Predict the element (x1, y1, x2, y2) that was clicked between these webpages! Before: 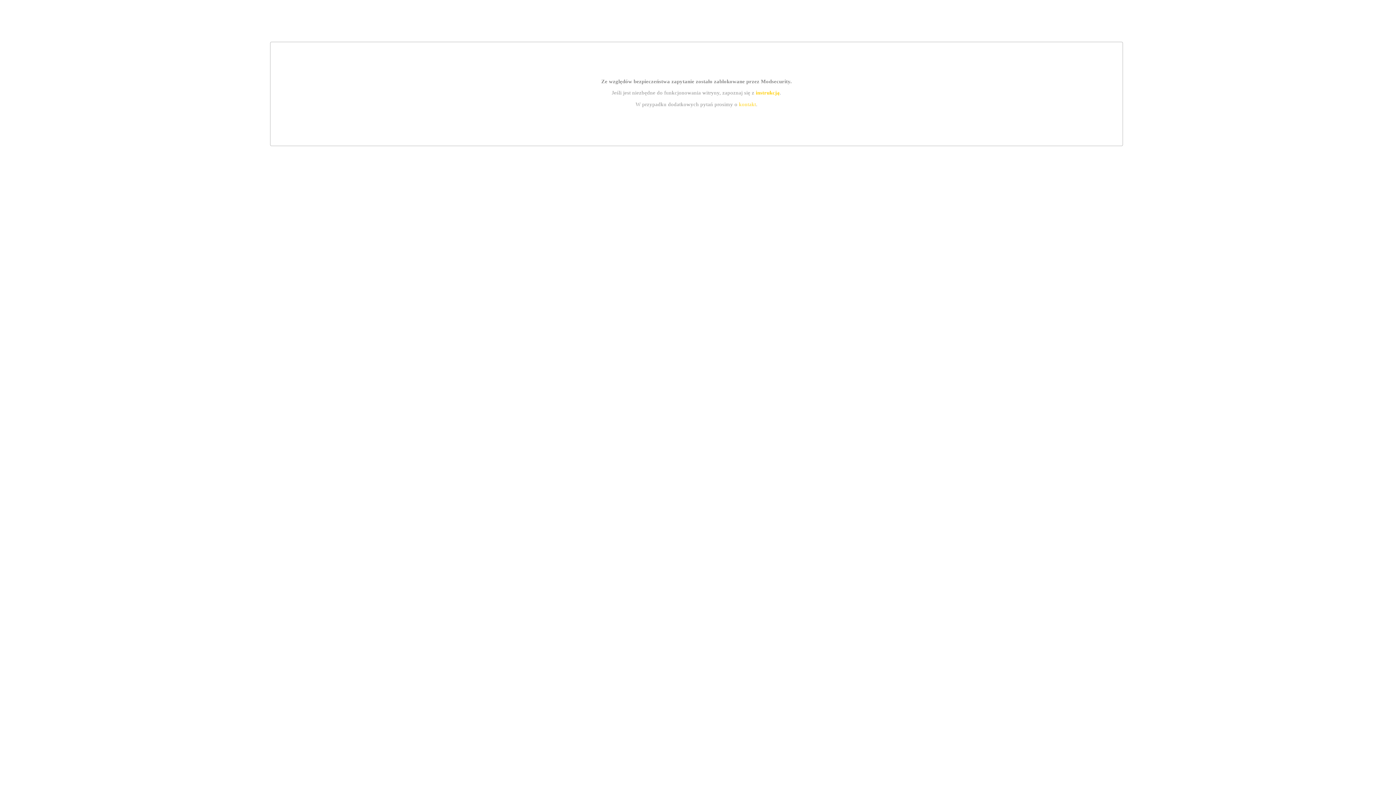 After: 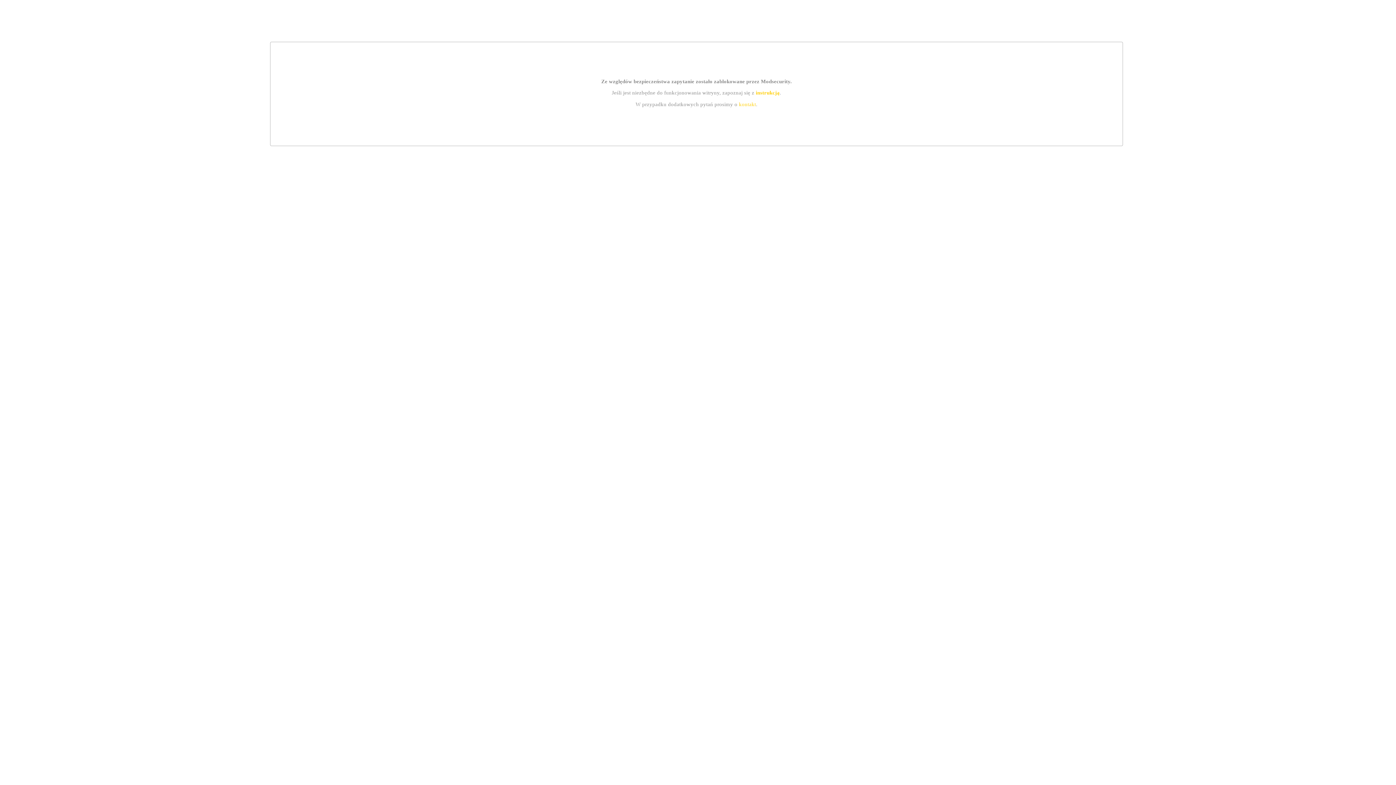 Action: bbox: (755, 89, 779, 95) label: instrukcją